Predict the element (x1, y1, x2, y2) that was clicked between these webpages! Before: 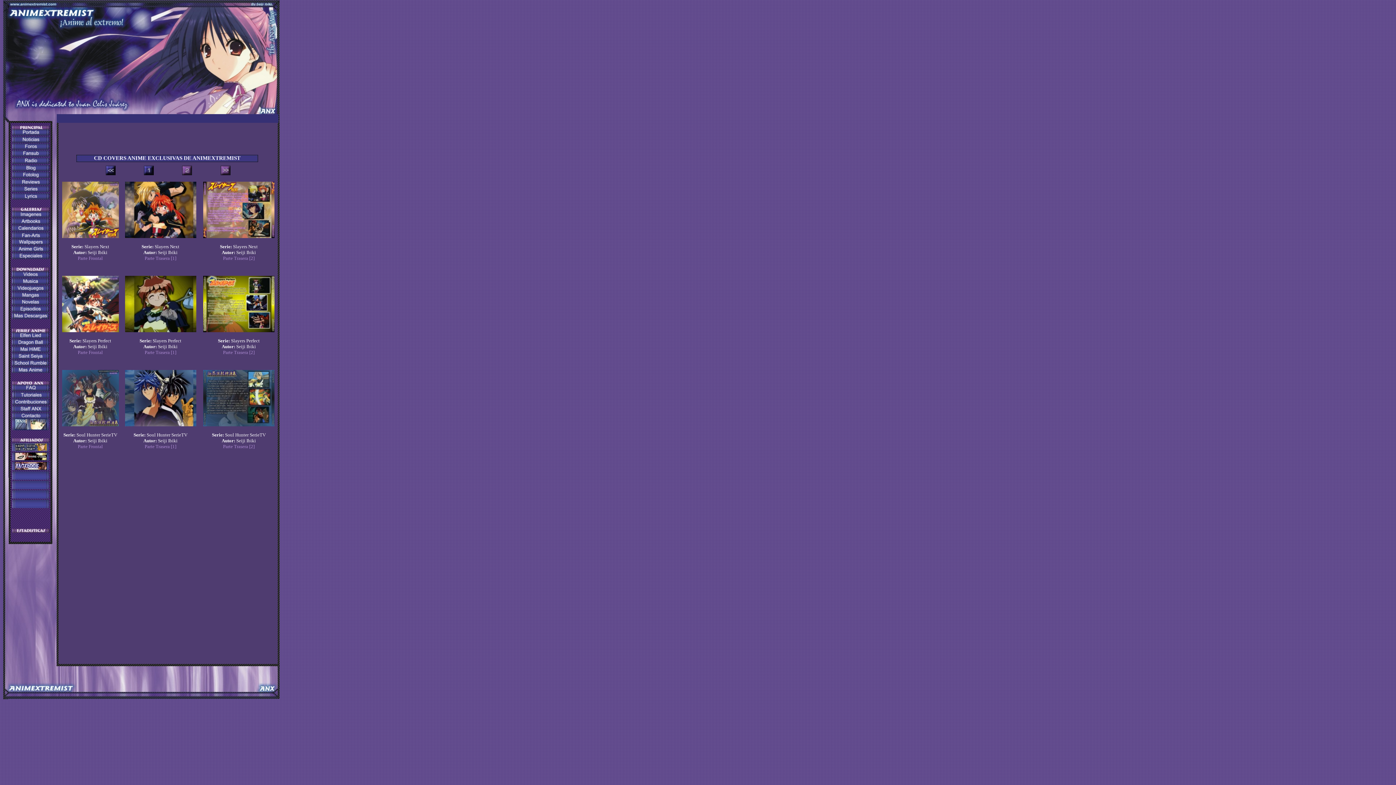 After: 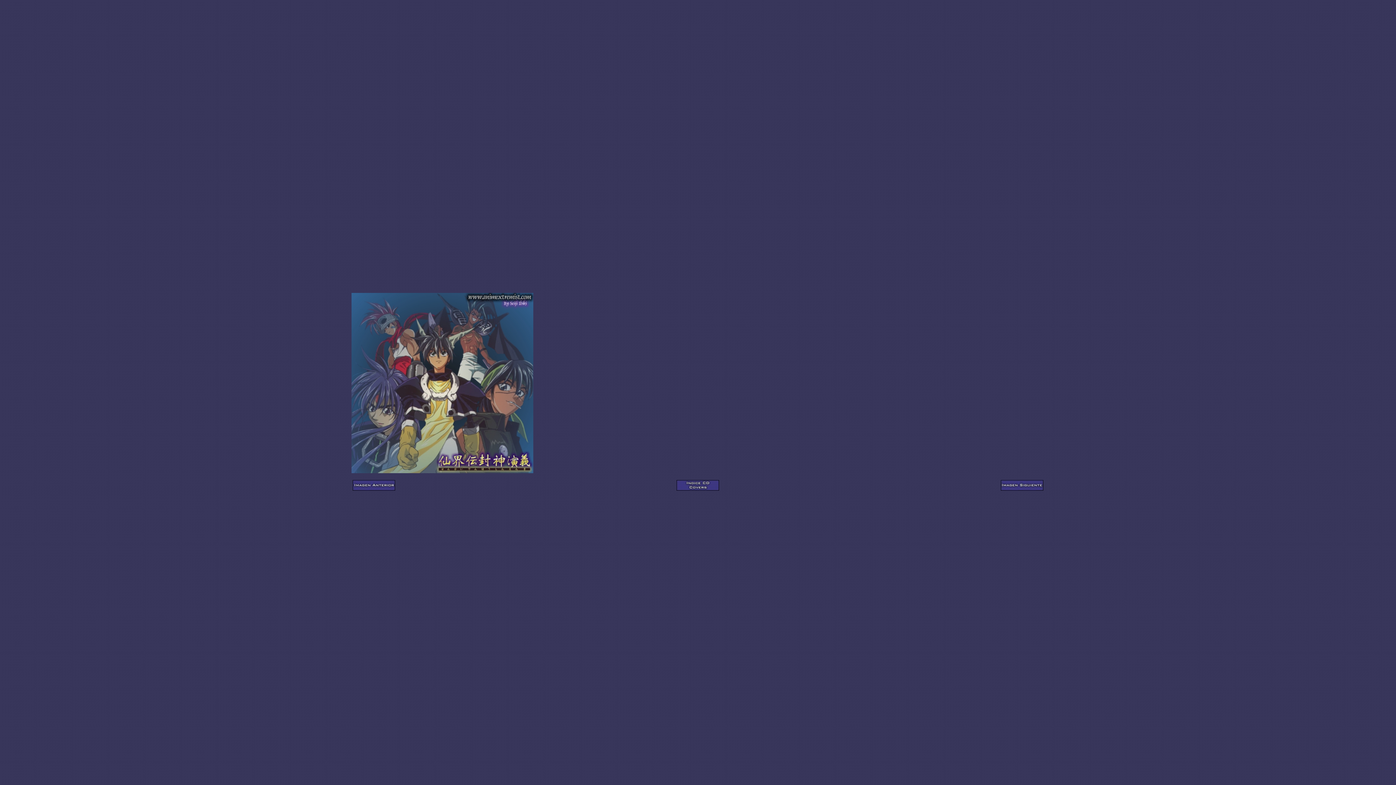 Action: bbox: (62, 421, 118, 427)